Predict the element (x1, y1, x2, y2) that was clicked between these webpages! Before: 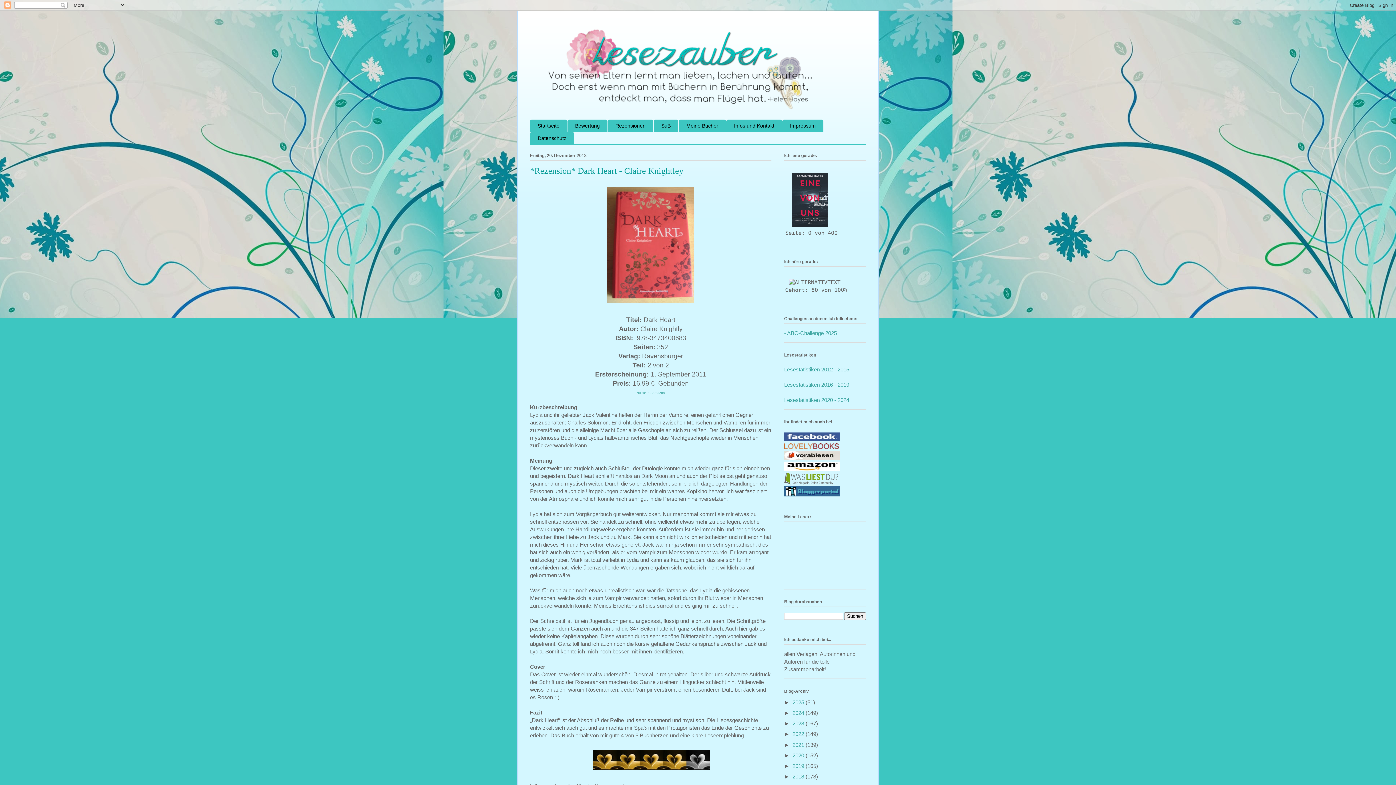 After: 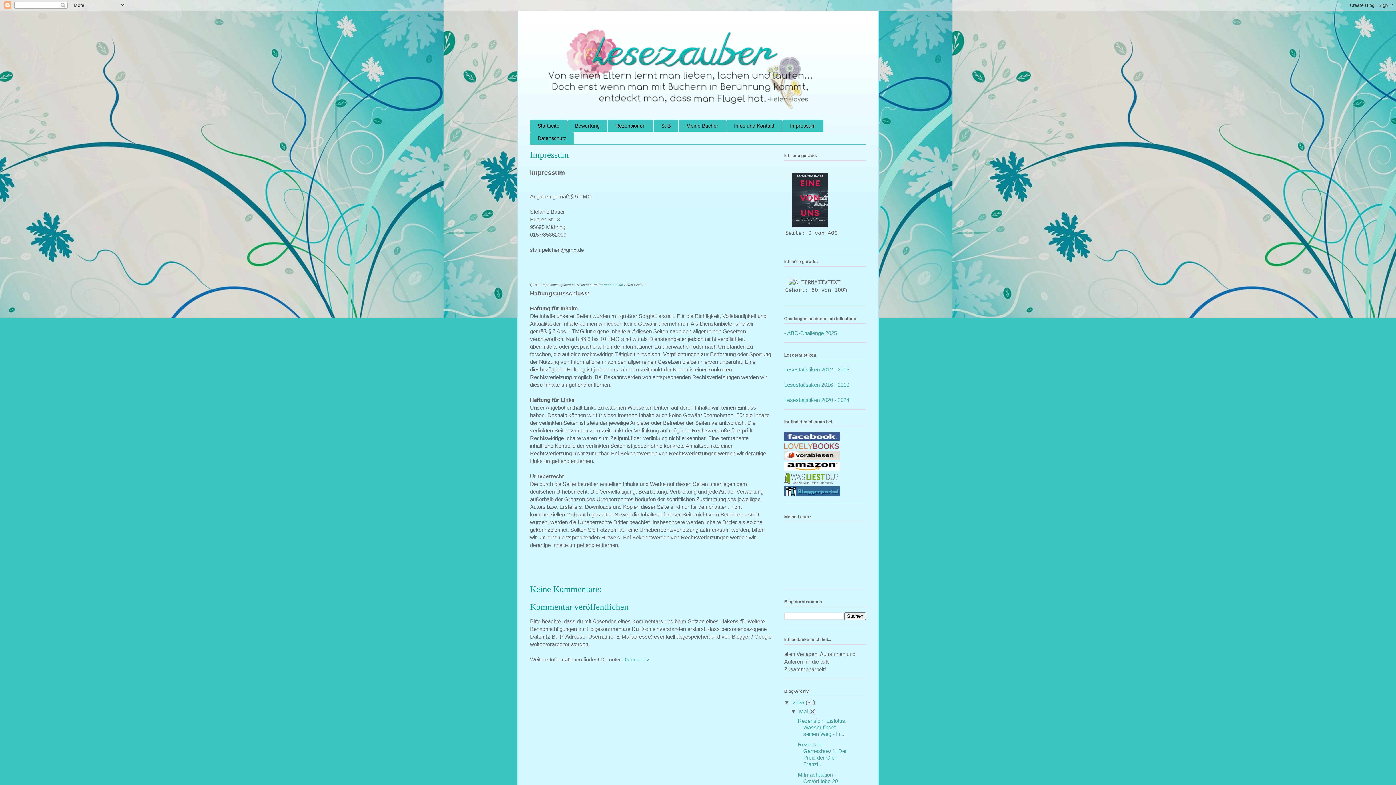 Action: bbox: (782, 119, 823, 132) label: Impressum